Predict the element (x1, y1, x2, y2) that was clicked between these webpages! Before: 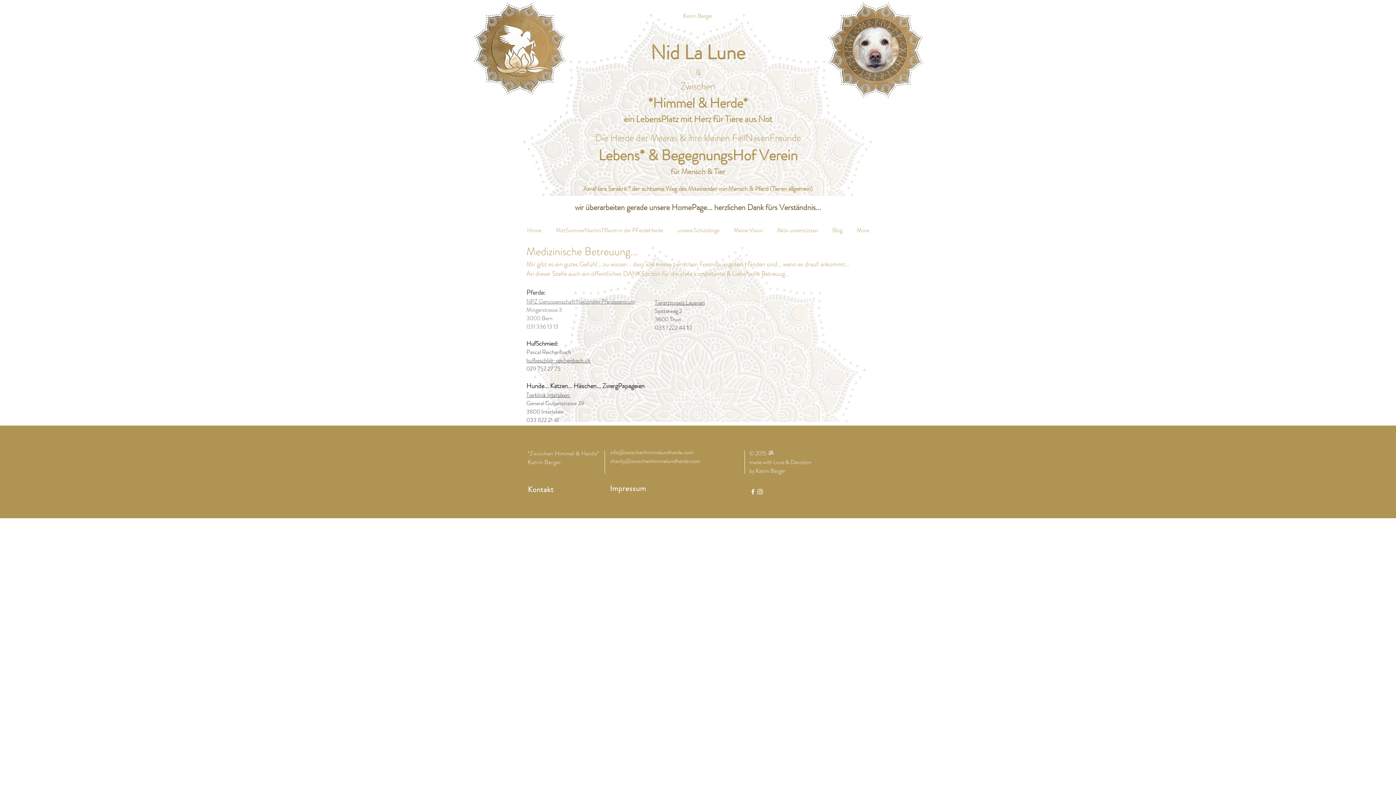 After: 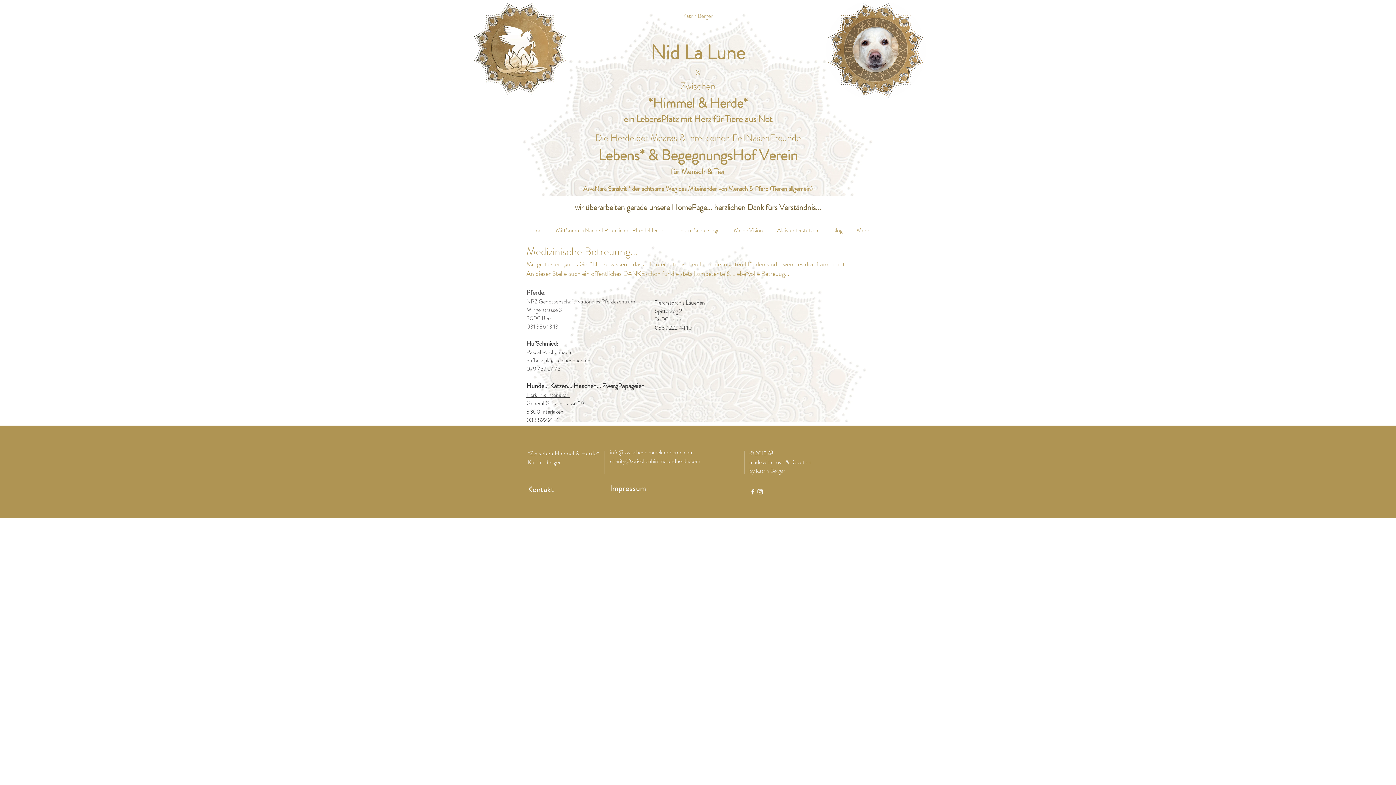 Action: label: Kontakt bbox: (528, 484, 553, 495)